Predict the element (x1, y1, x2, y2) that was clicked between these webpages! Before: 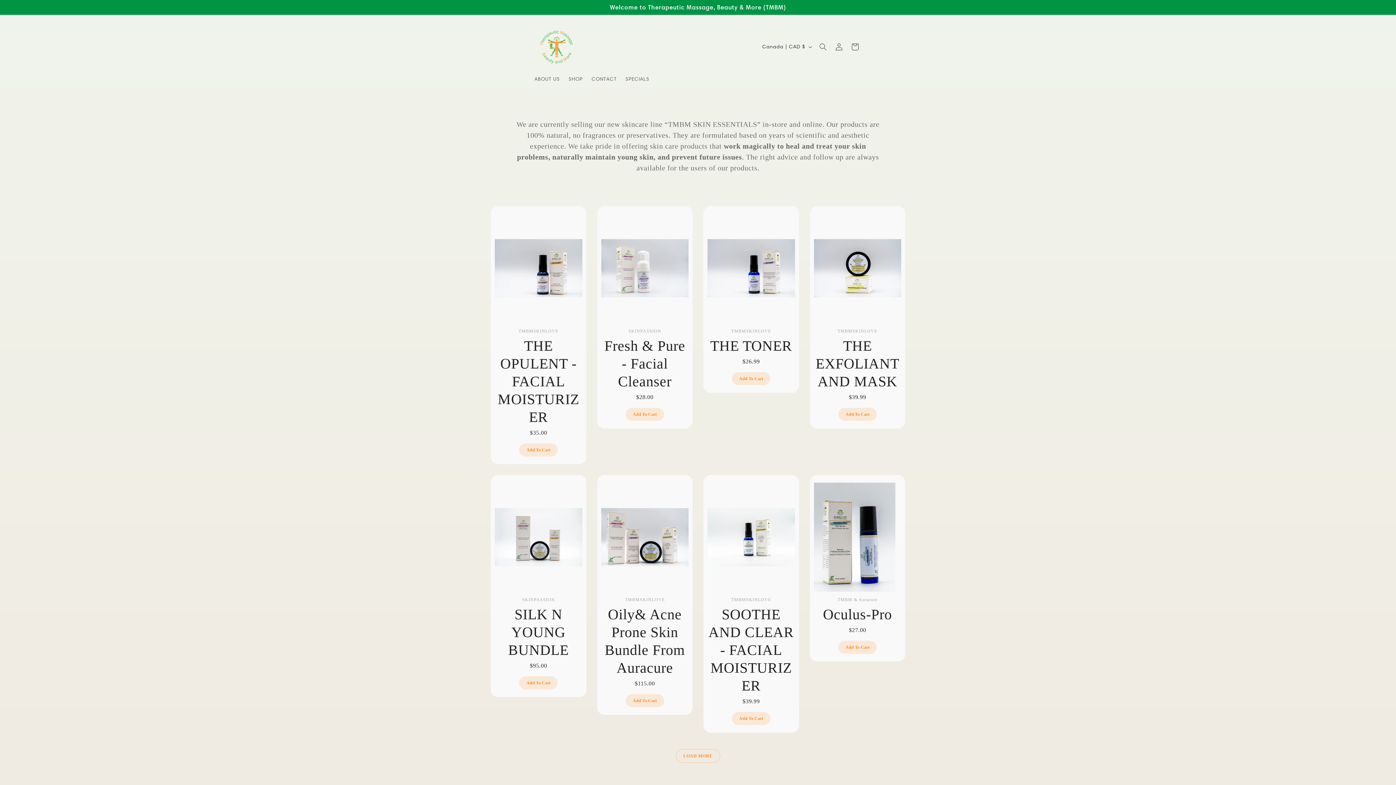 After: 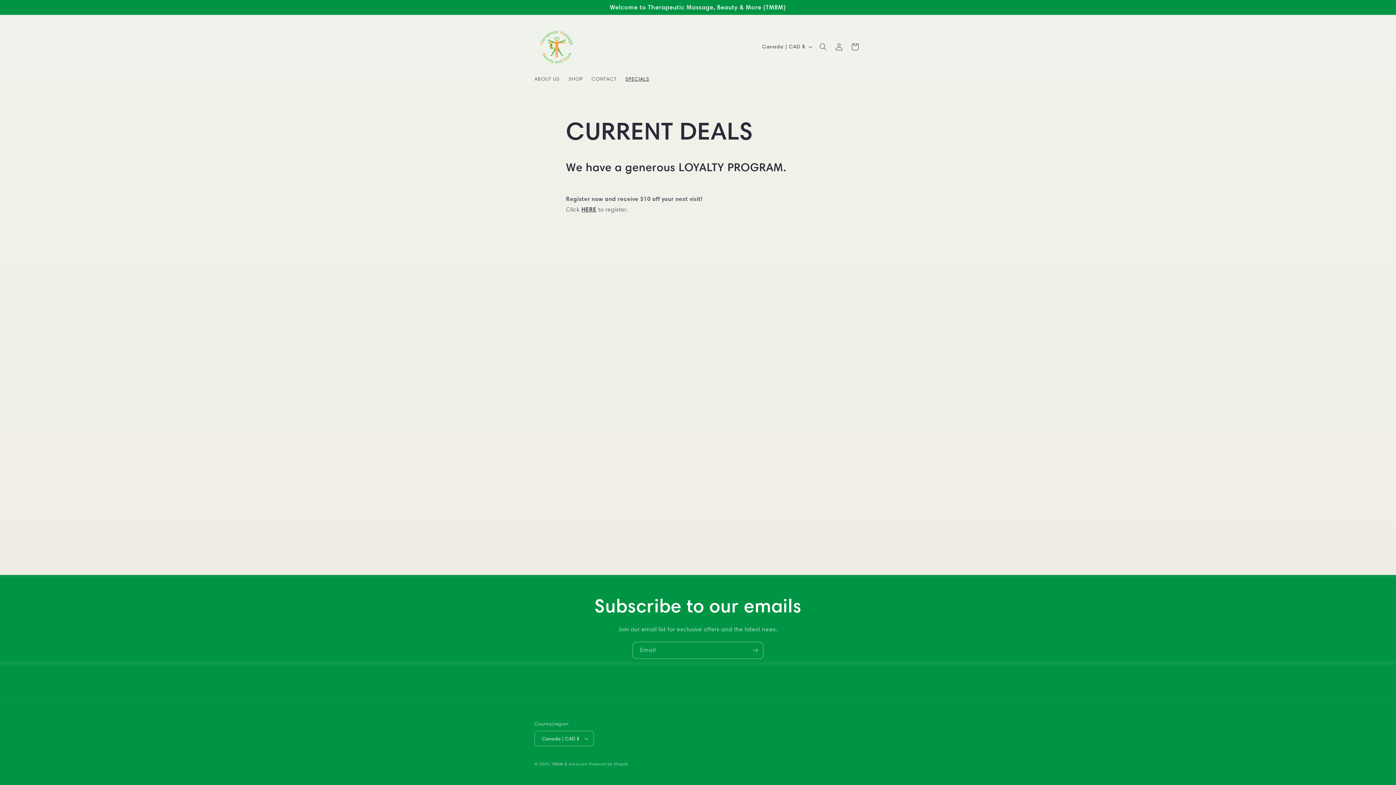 Action: label: SPECIALS bbox: (621, 71, 653, 86)